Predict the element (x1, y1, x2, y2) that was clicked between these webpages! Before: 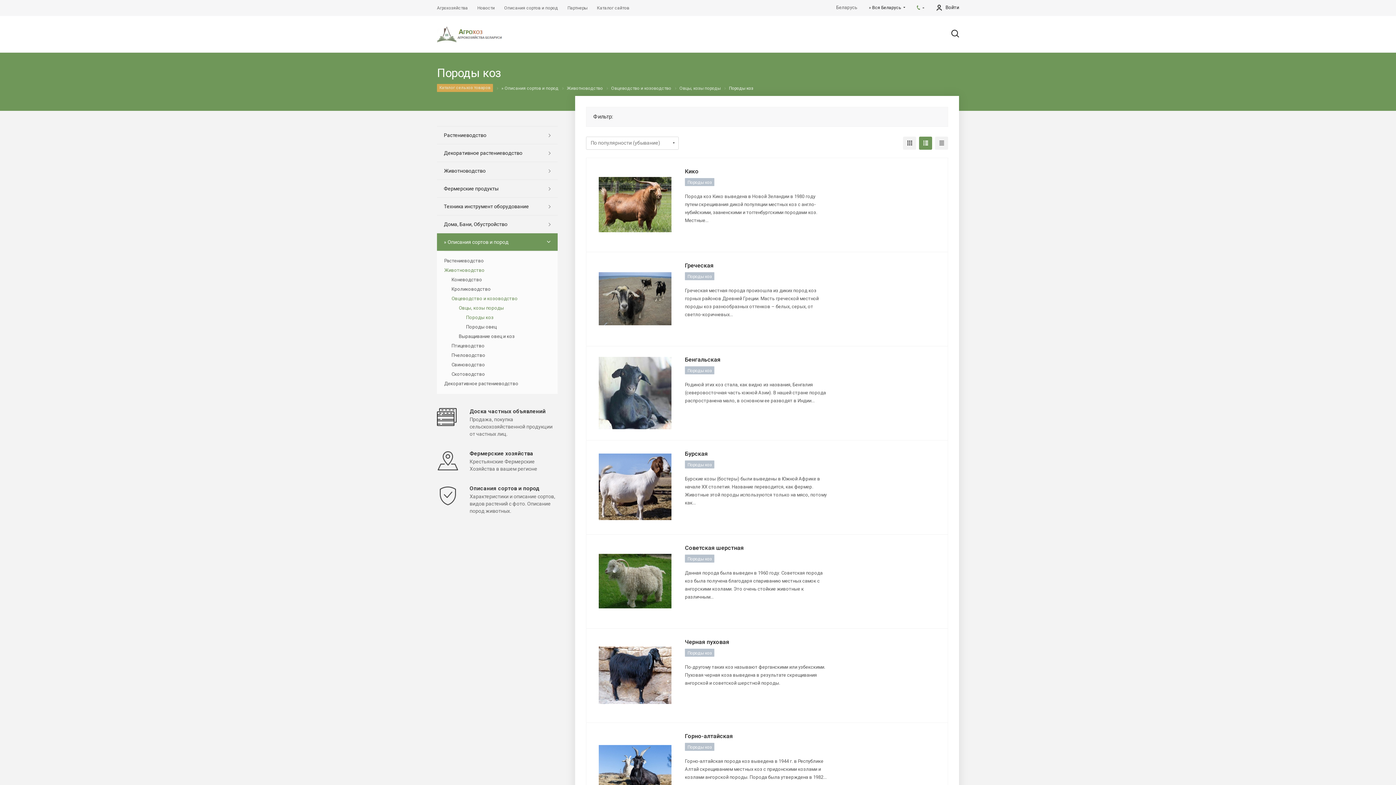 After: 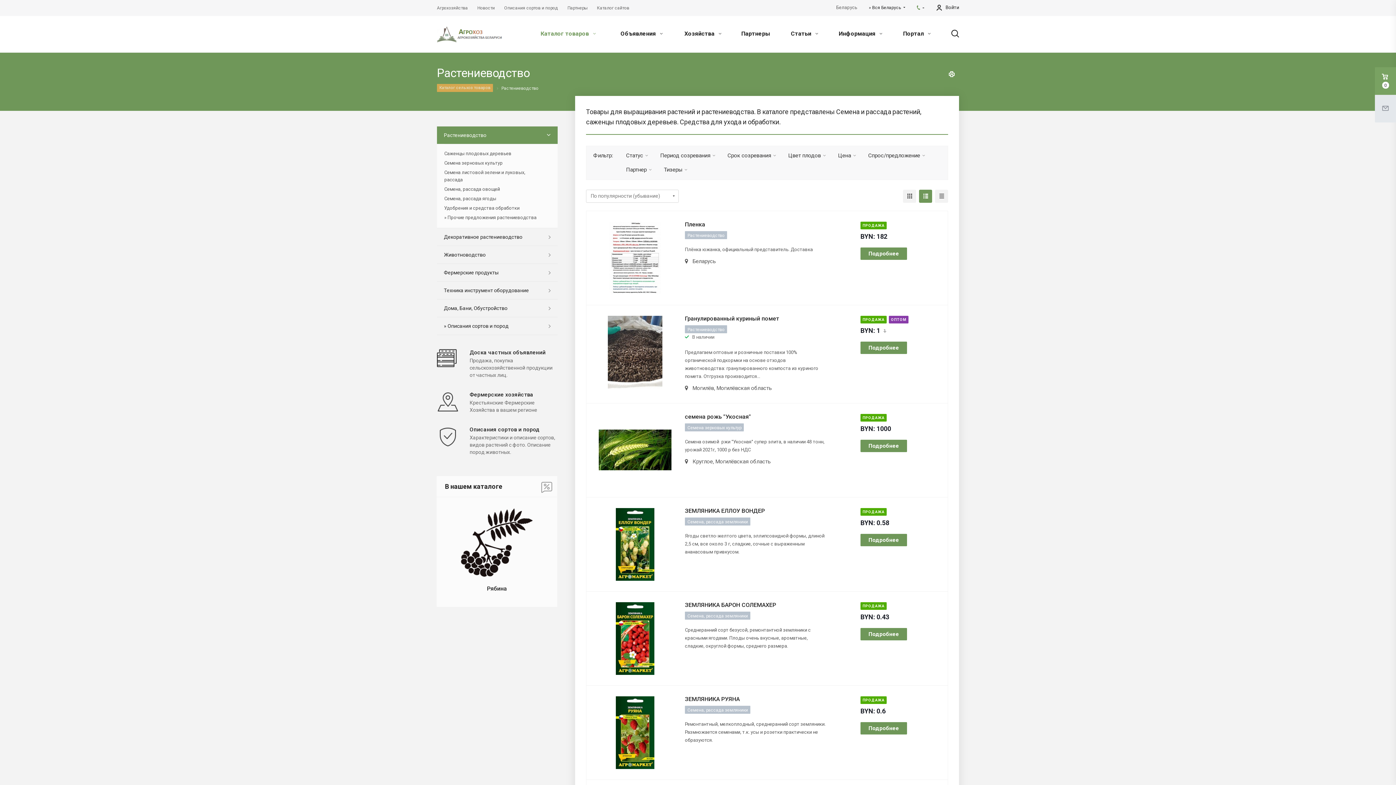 Action: bbox: (437, 126, 557, 143) label: Растениеводство